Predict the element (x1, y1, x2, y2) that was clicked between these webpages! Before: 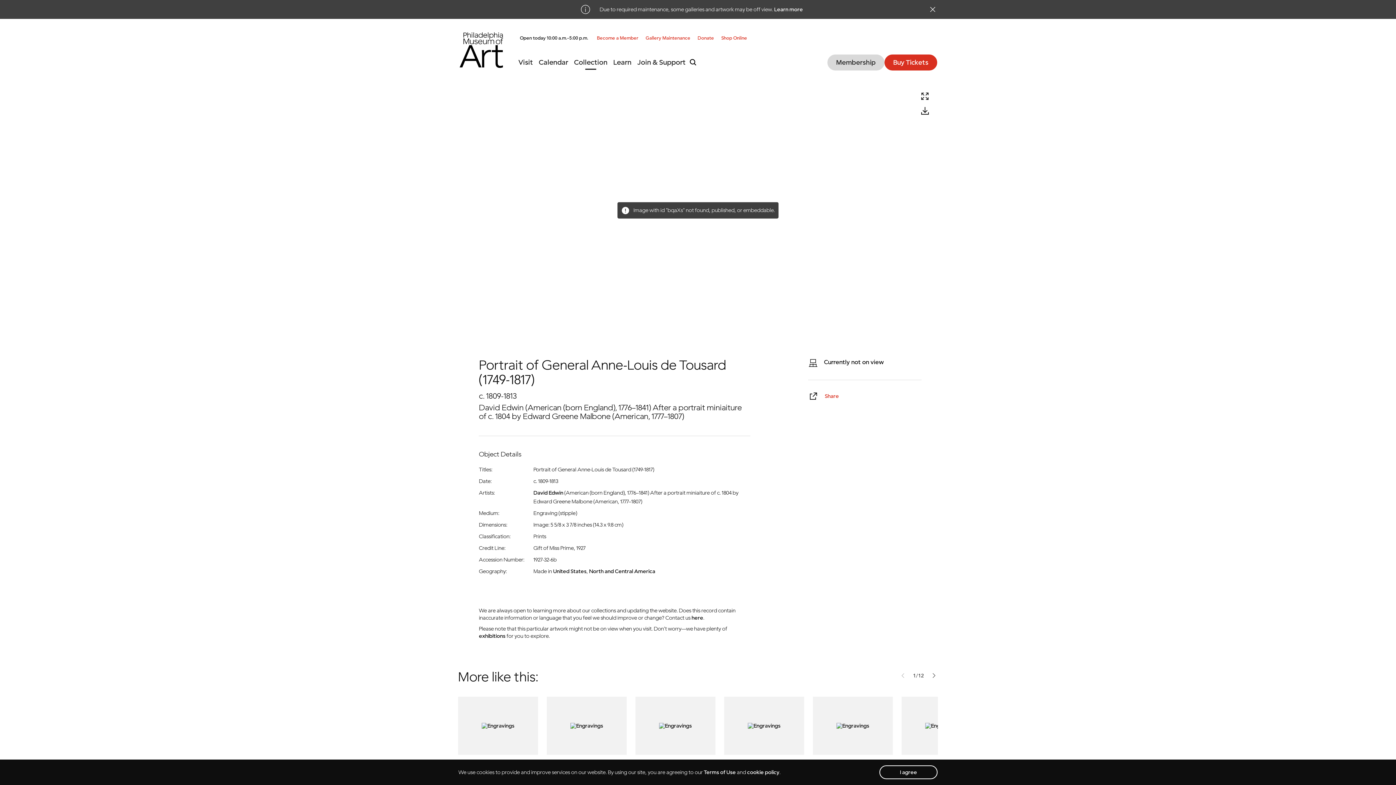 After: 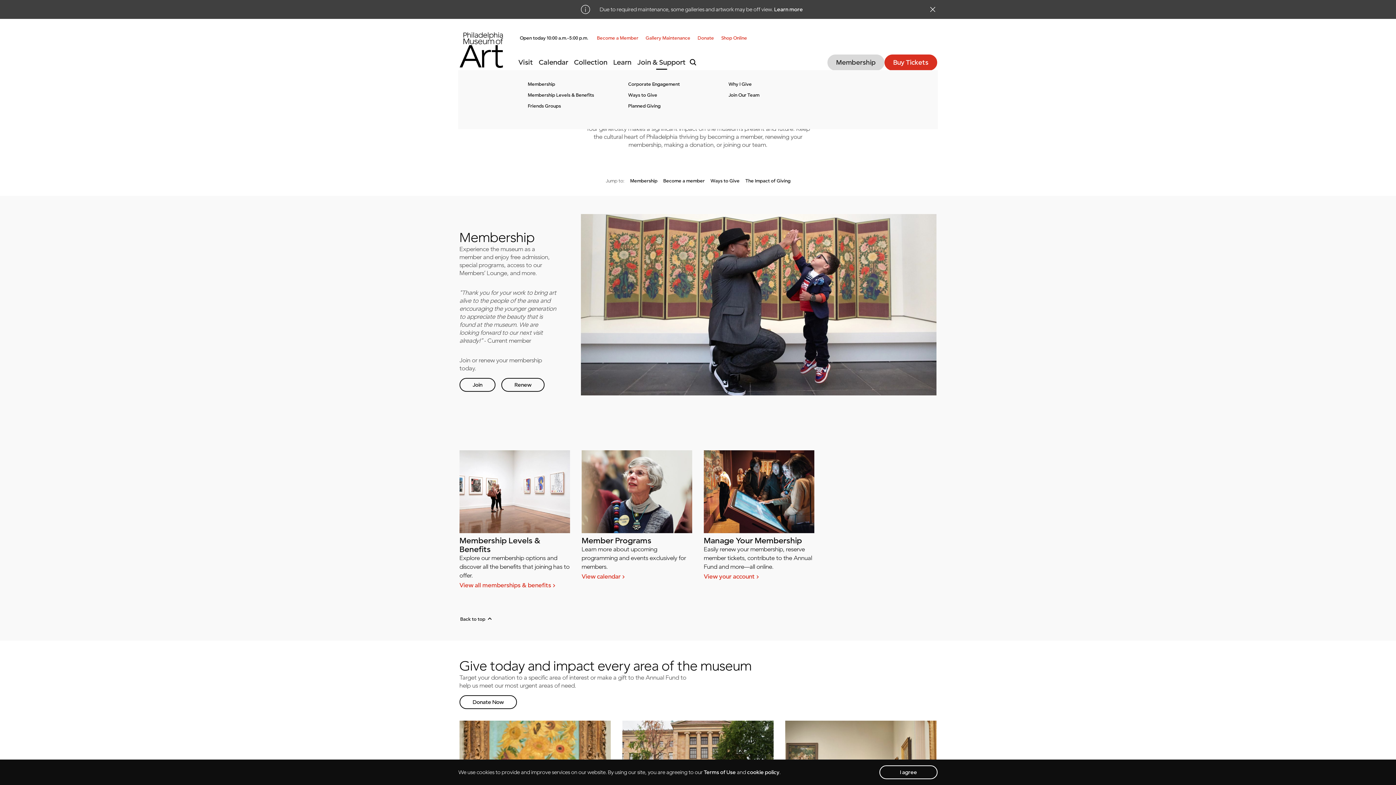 Action: bbox: (634, 55, 688, 69) label: Join & Support